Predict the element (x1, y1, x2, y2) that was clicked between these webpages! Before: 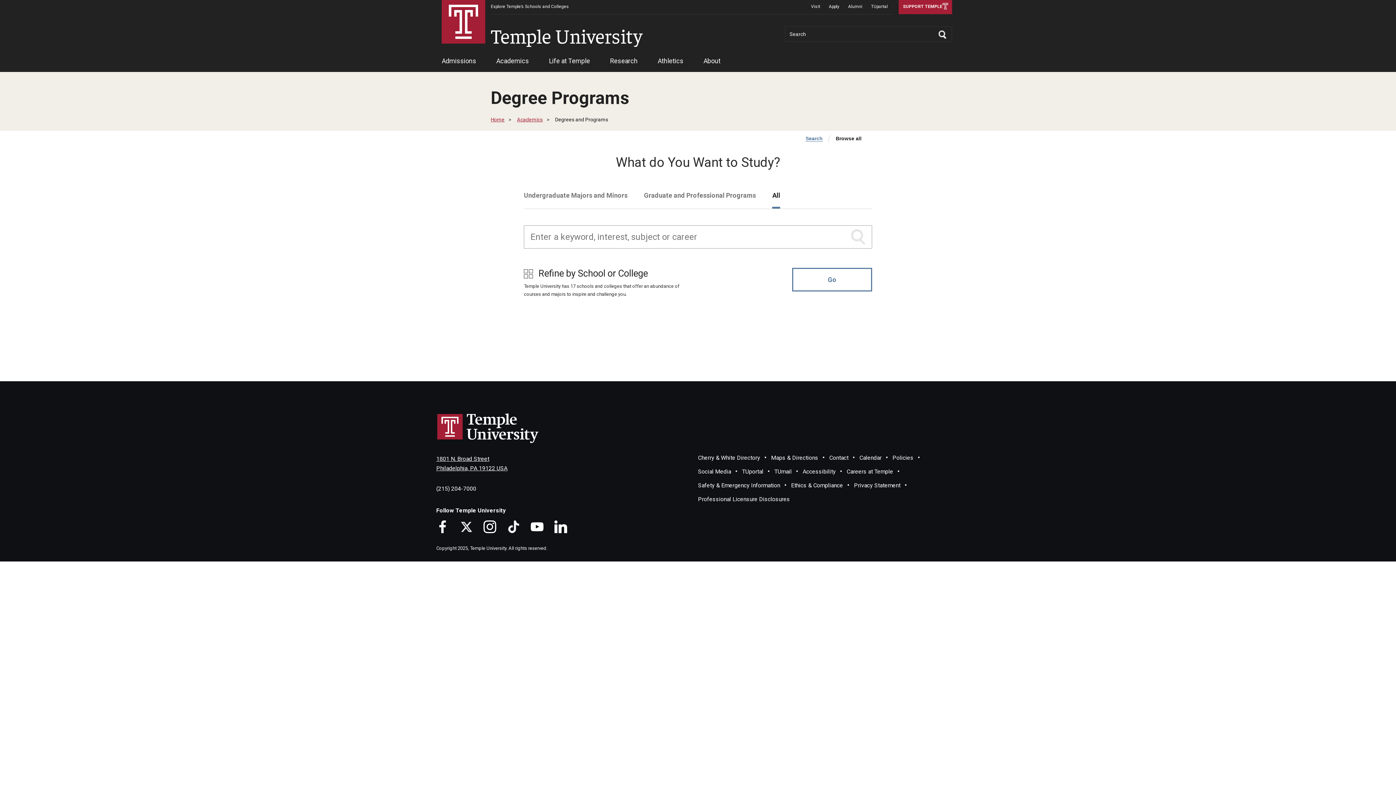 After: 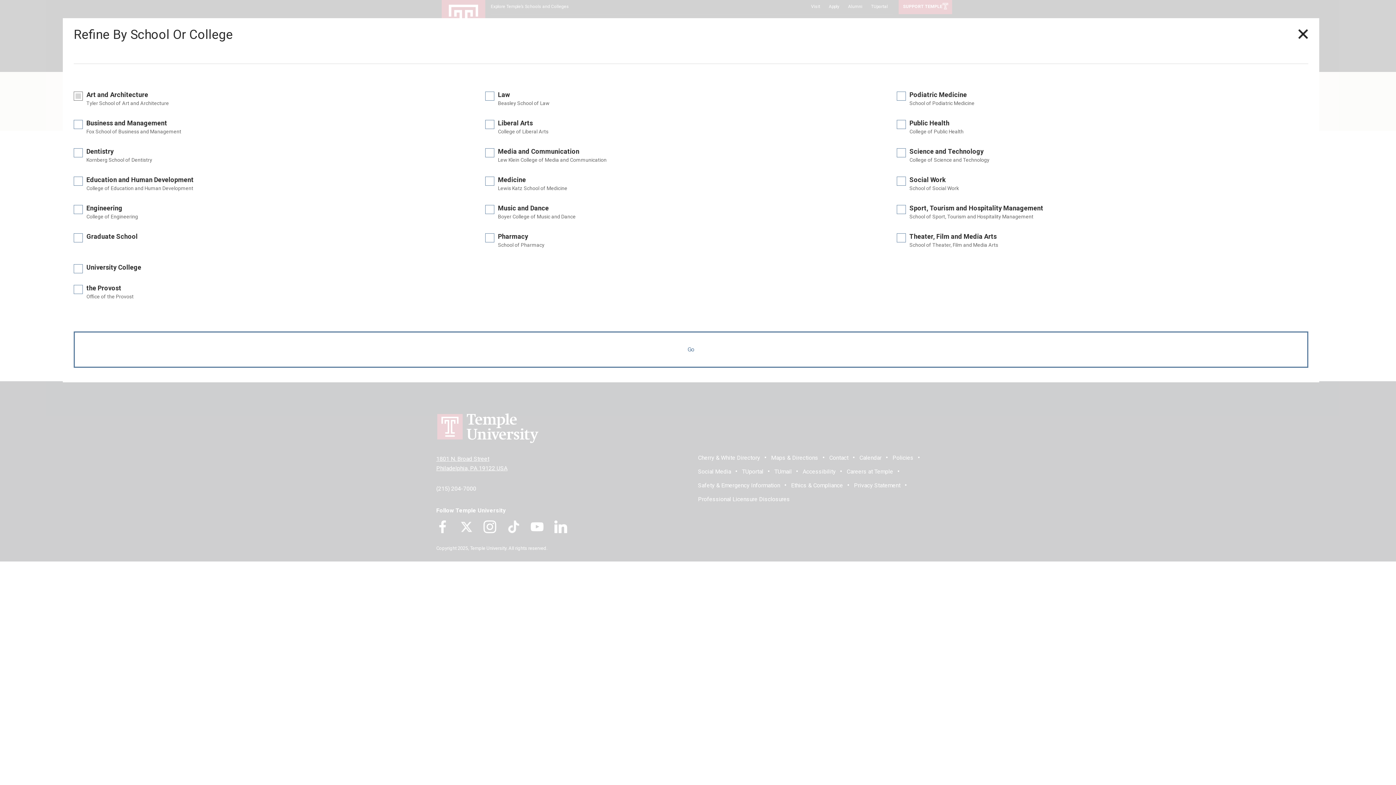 Action: bbox: (524, 267, 696, 298) label: Refine by School or College
Temple University has 17 schools and colleges that offer an abundance of courses and majors to inspire and challenge you.